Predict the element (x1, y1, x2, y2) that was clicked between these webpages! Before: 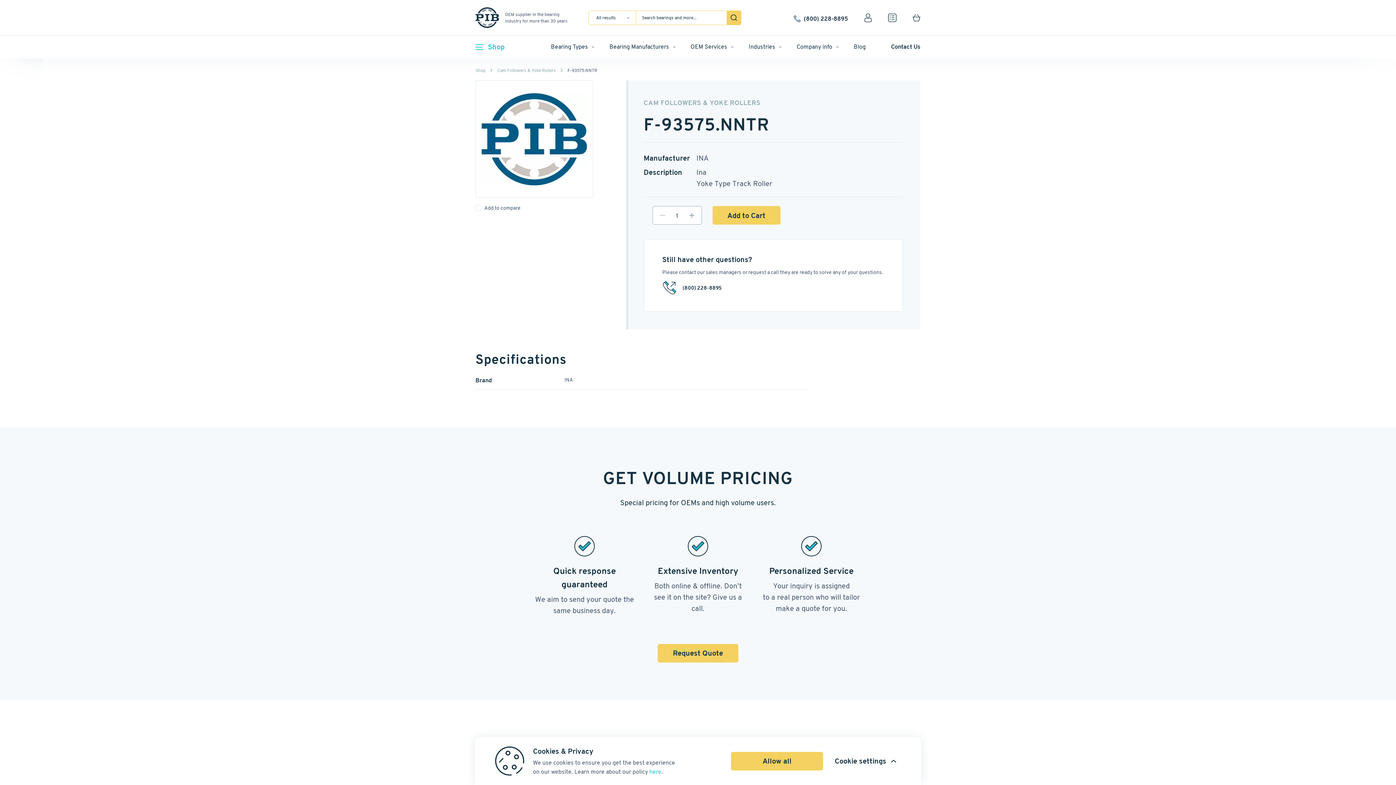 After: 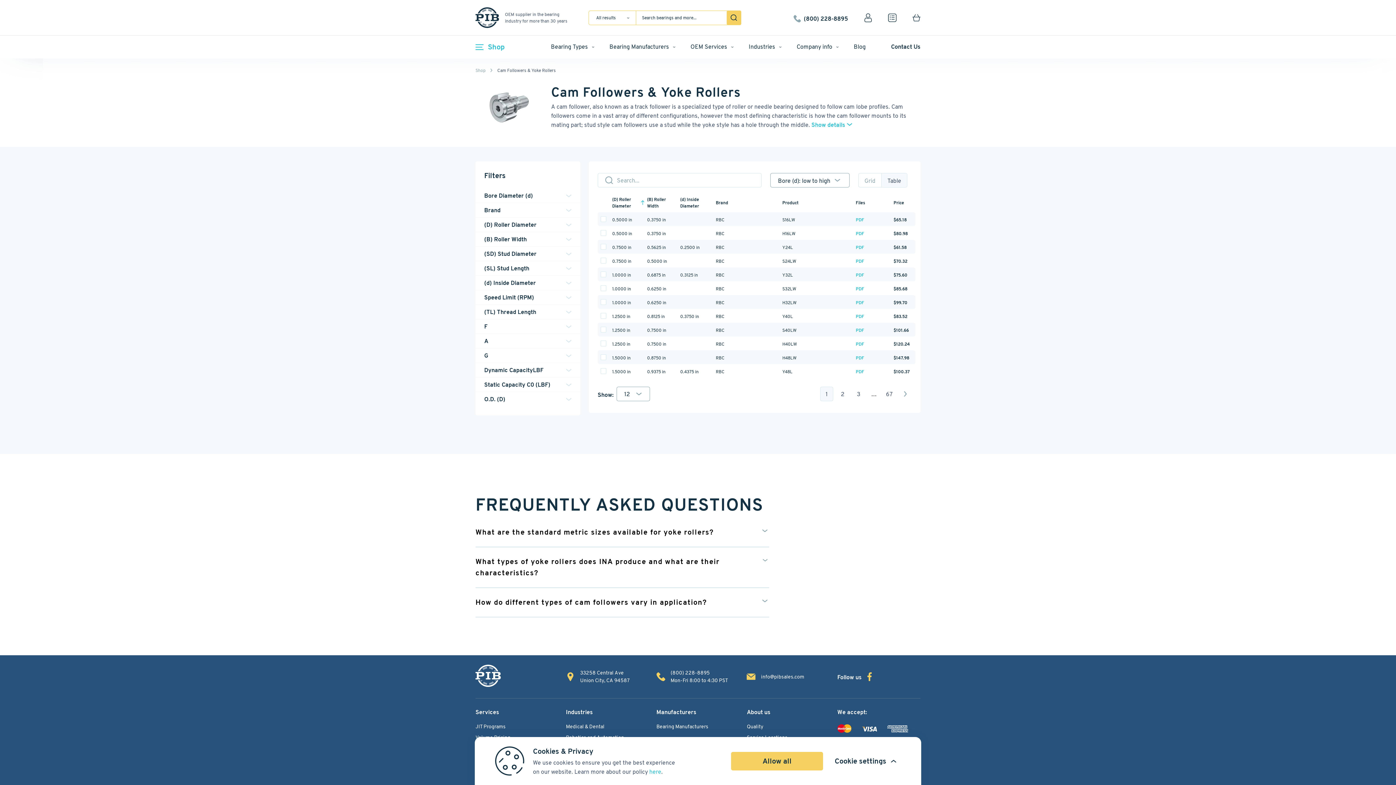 Action: label: Cam Followers & Yoke Rollers bbox: (497, 66, 556, 73)